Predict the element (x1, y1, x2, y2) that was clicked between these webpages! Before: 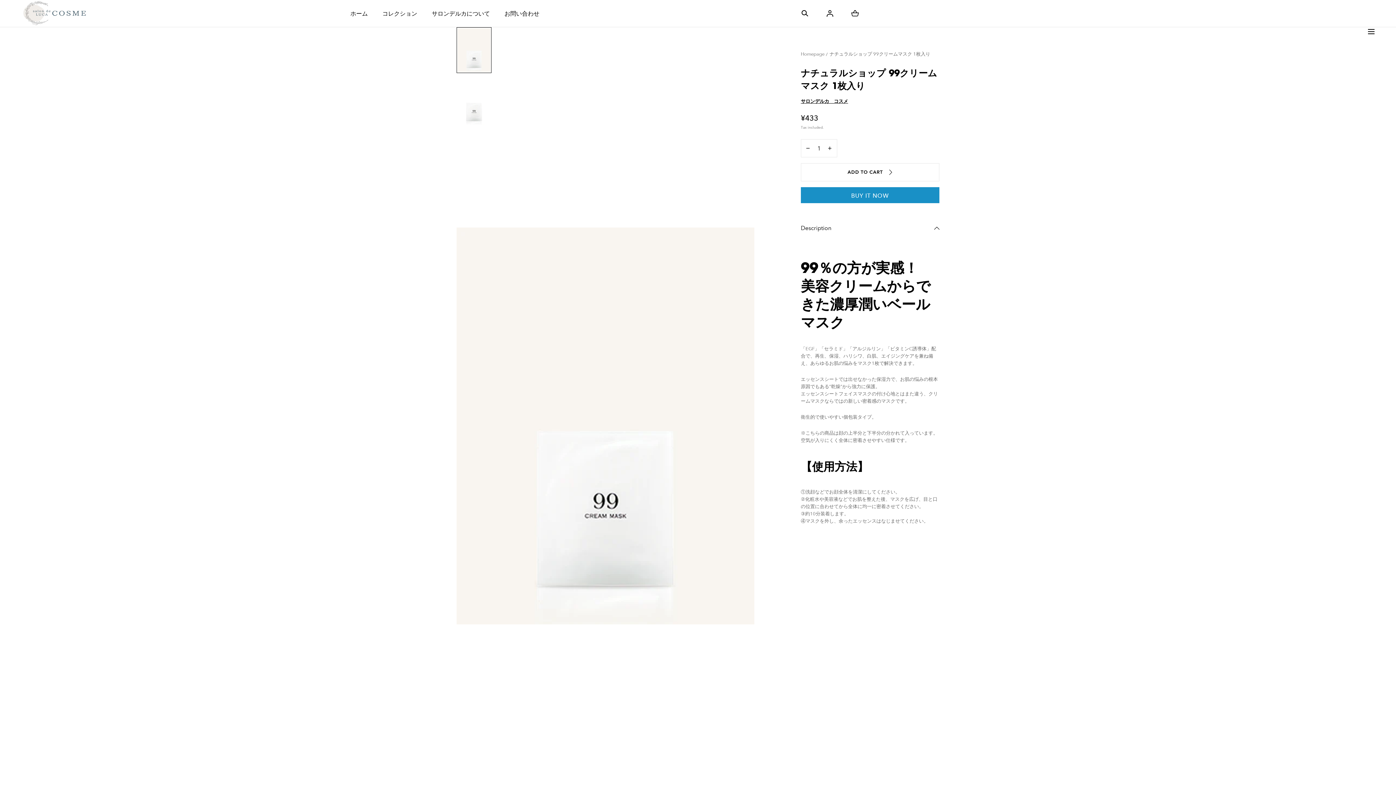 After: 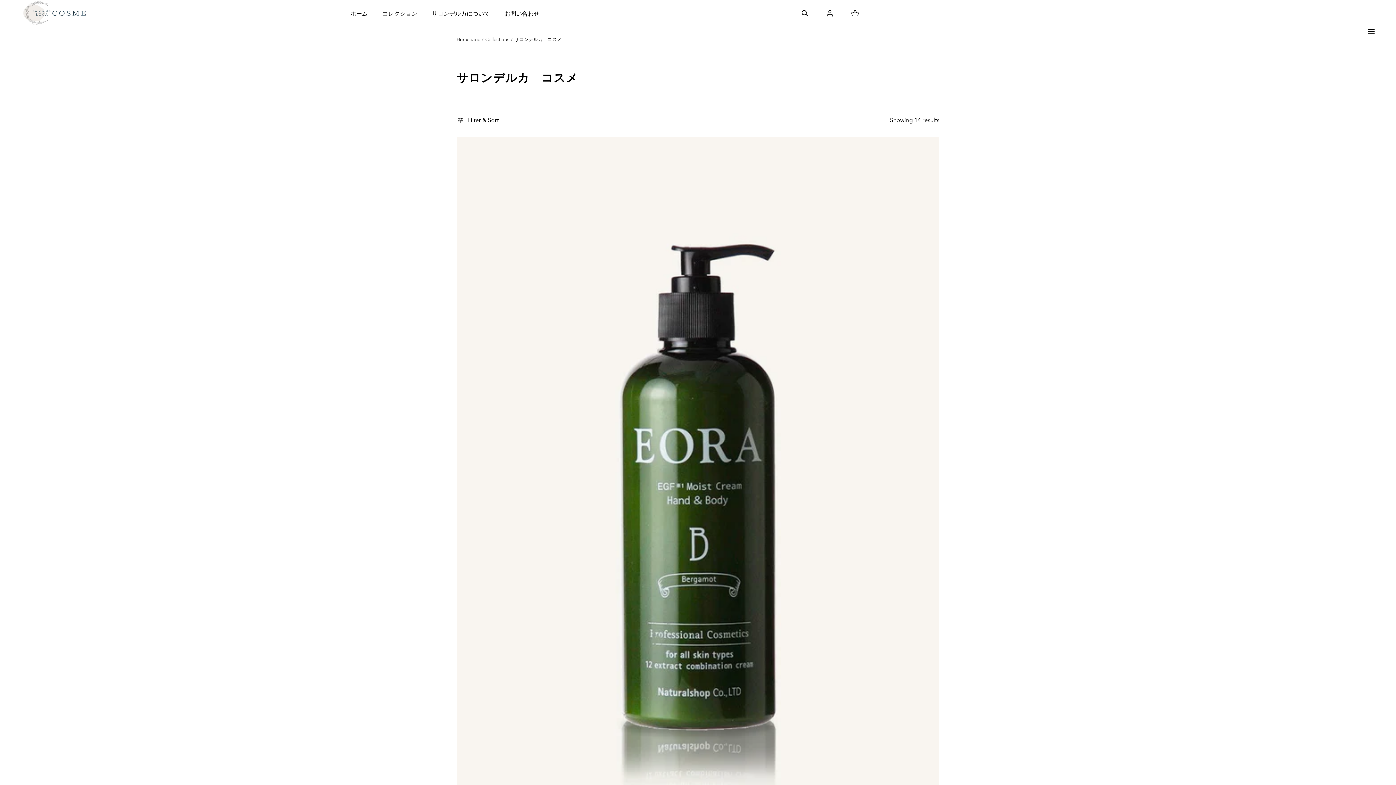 Action: label: サロンデルカ　コスメ bbox: (801, 97, 939, 105)